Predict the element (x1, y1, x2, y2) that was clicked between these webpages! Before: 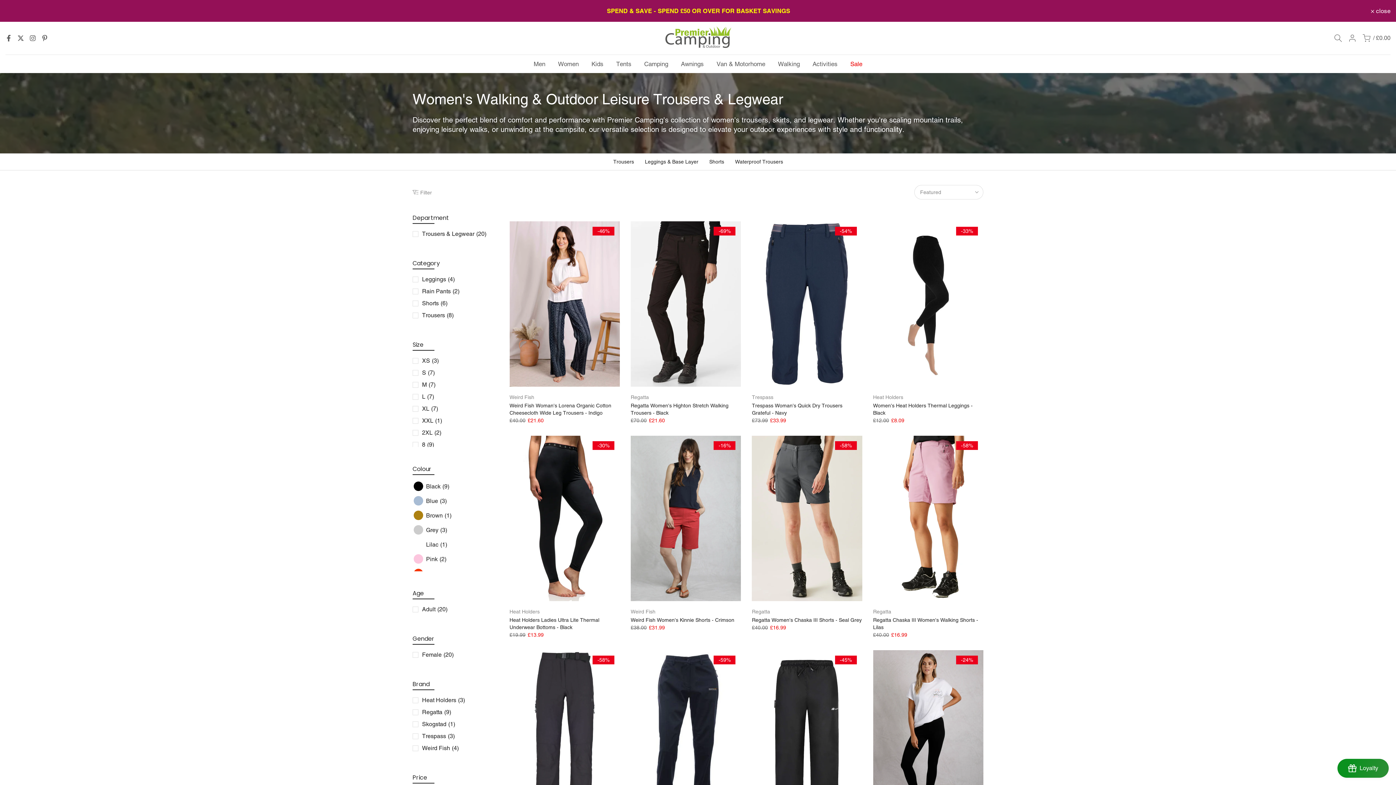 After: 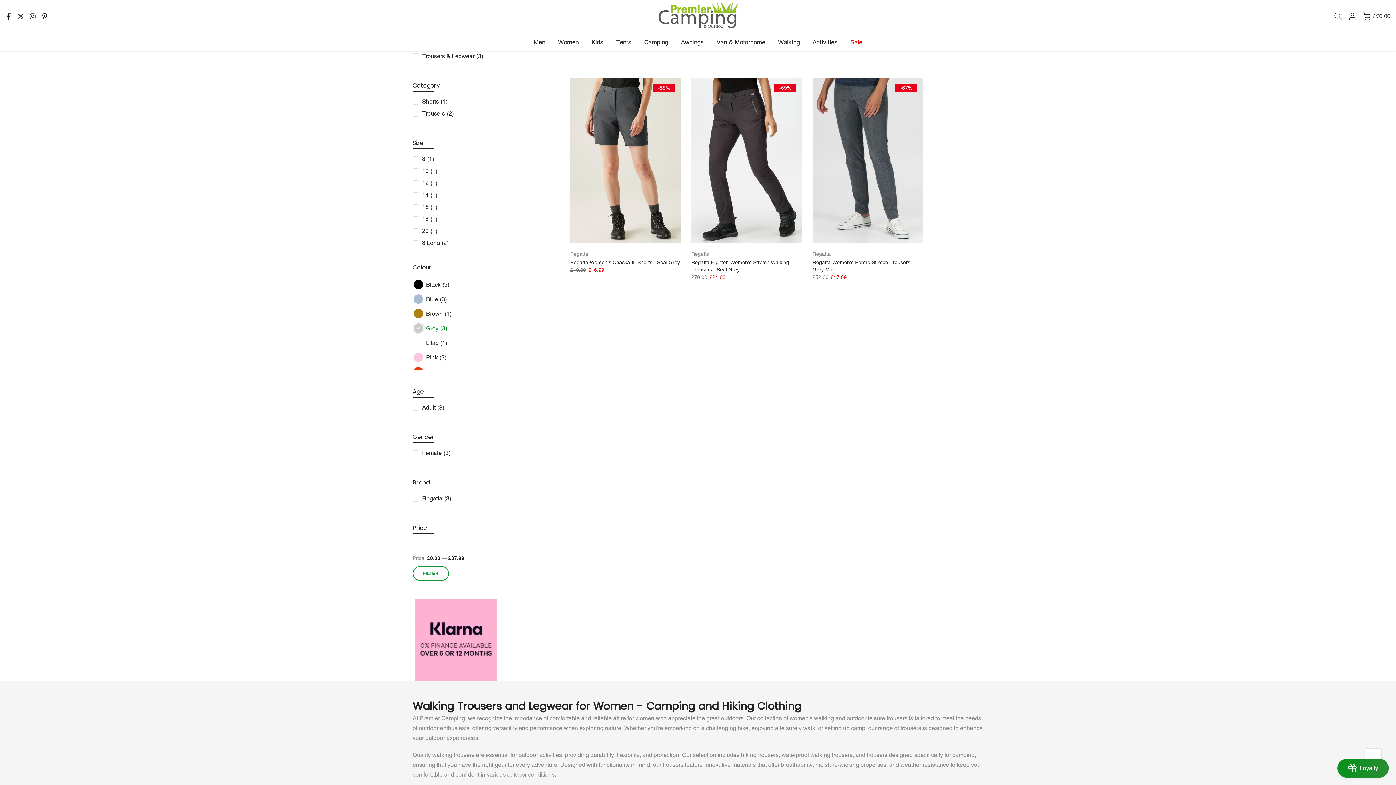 Action: label: Grey
(3) bbox: (412, 524, 498, 536)